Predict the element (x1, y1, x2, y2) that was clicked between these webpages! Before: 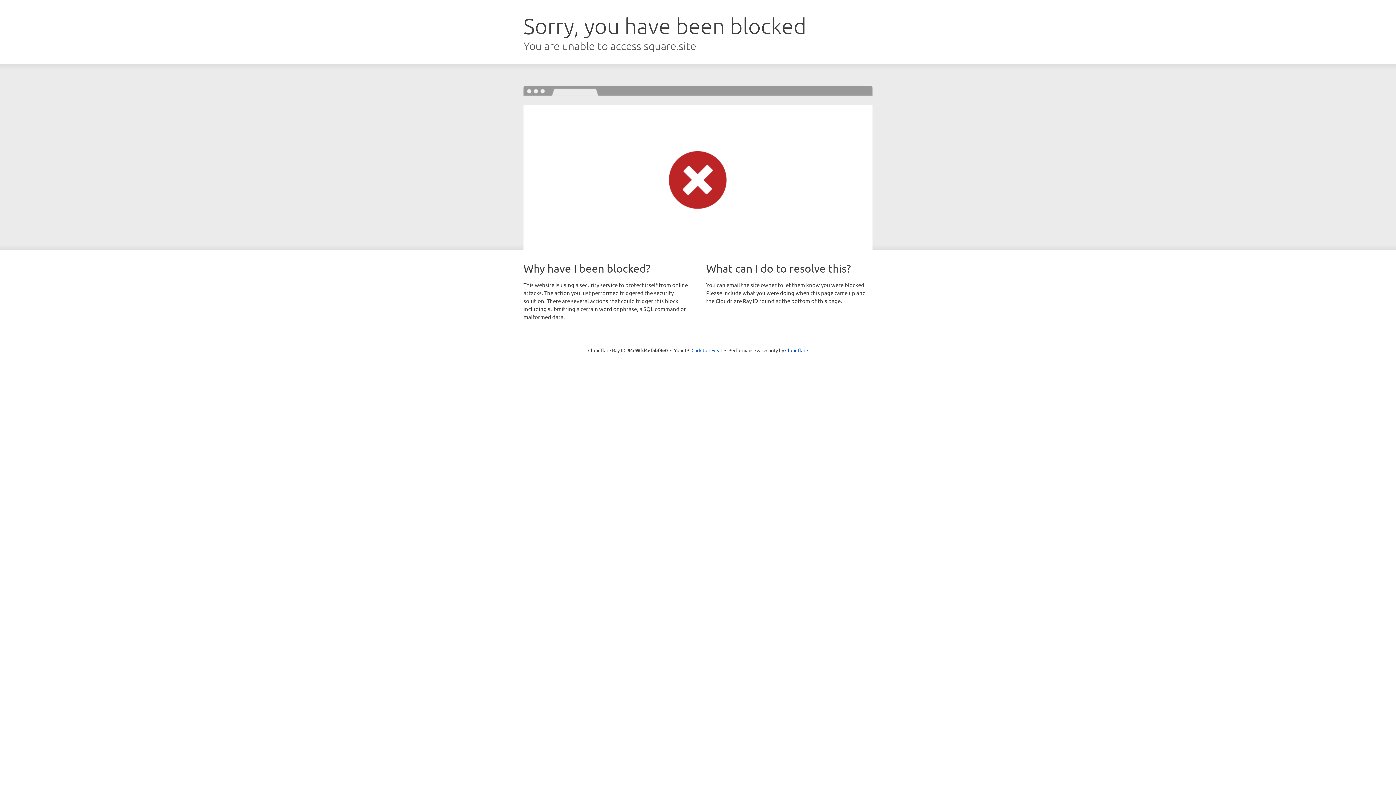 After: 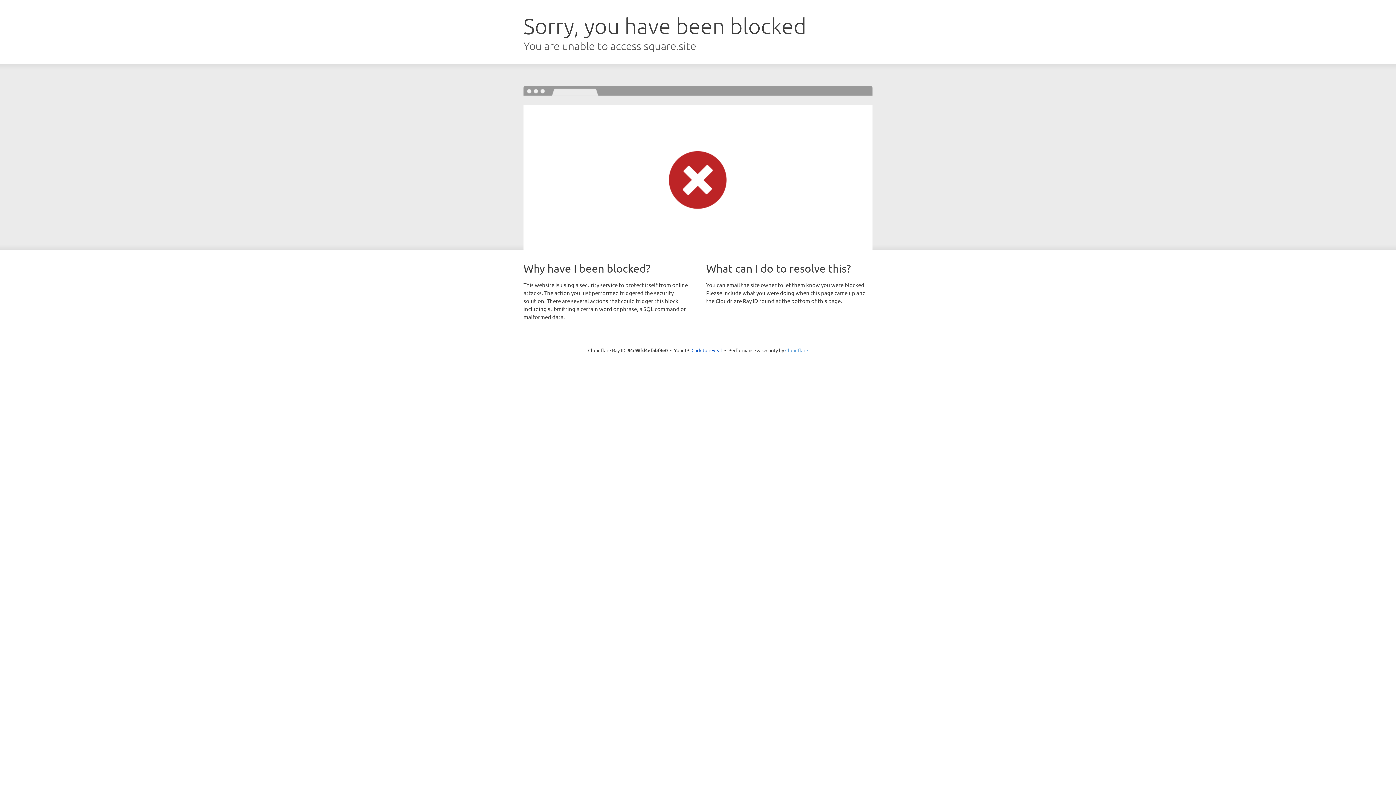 Action: label: Cloudflare bbox: (785, 347, 808, 353)